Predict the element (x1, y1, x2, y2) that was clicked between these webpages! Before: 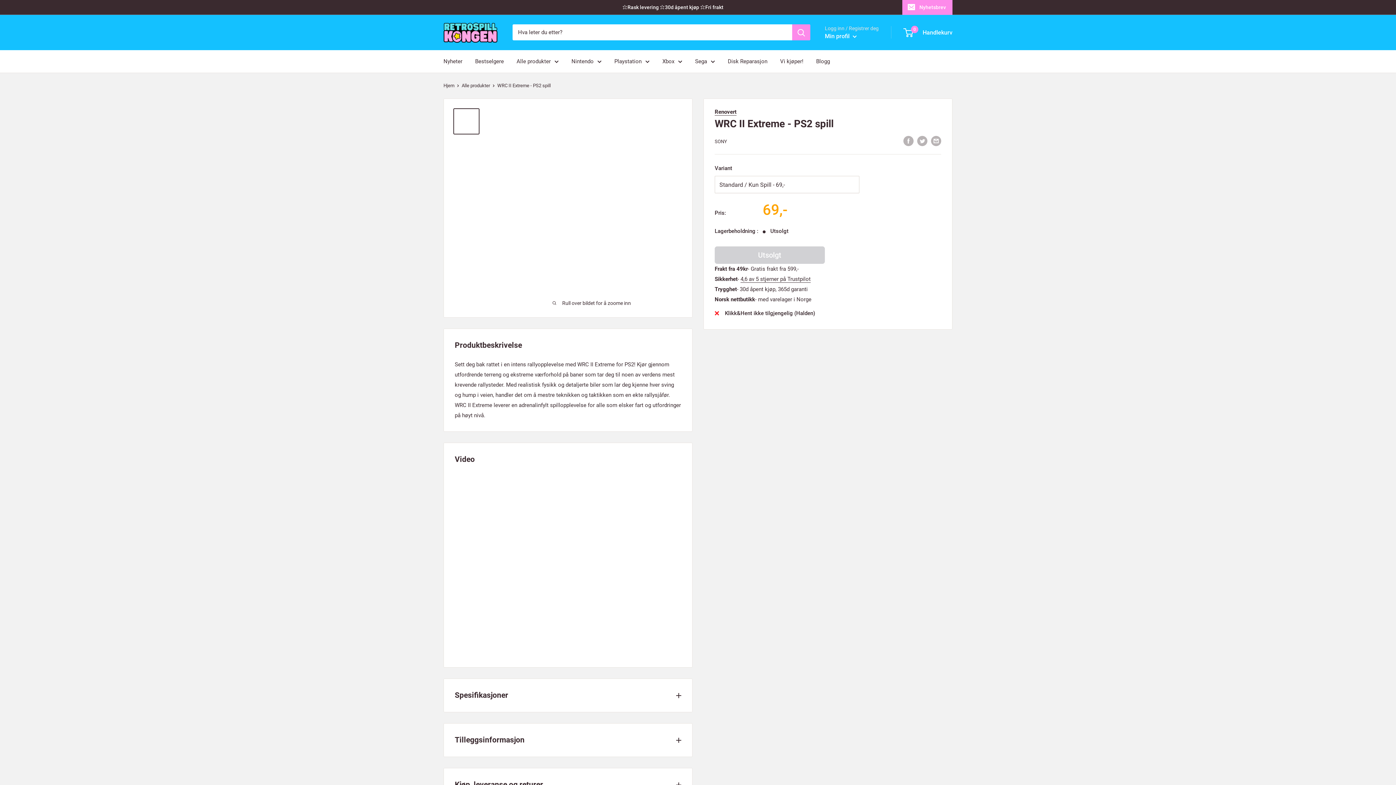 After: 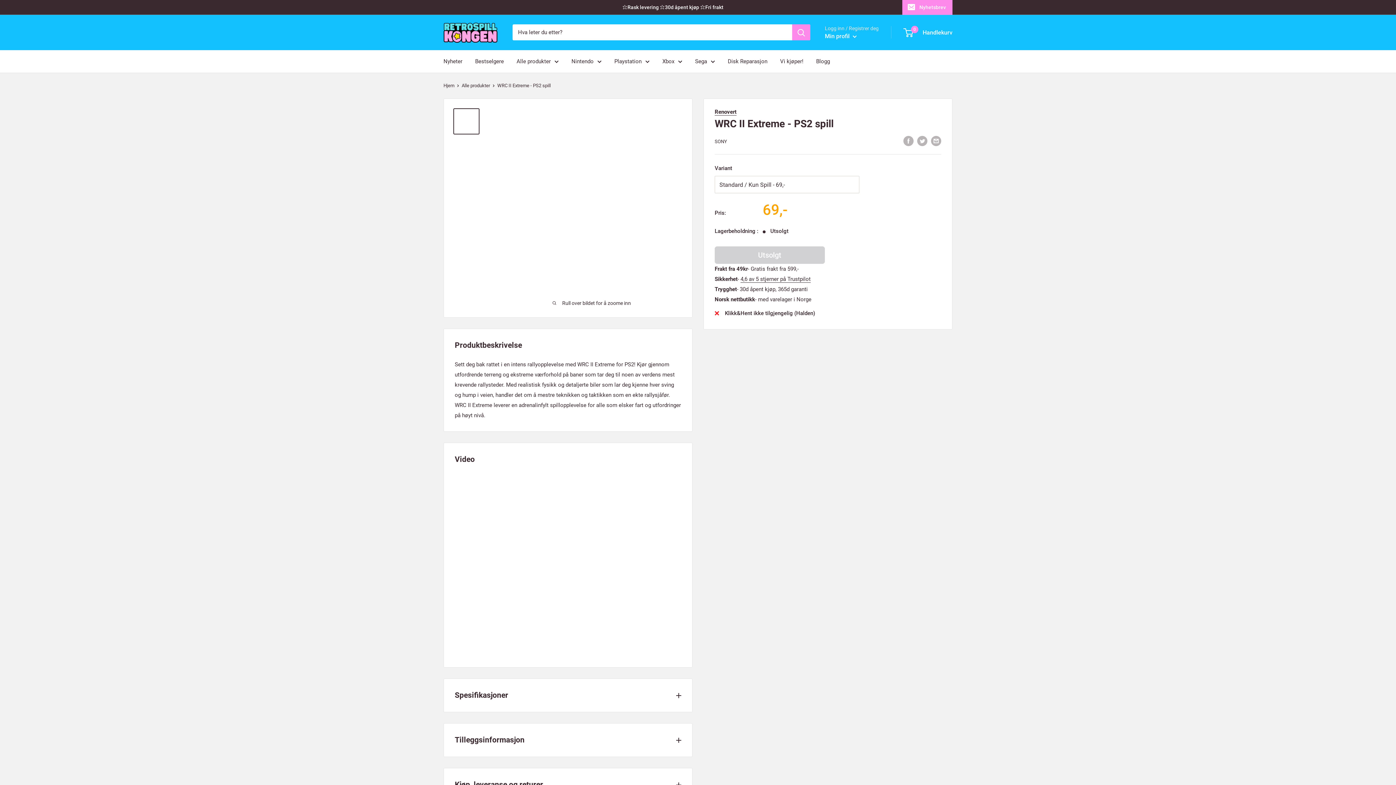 Action: bbox: (444, 679, 692, 712) label: Spesifikasjoner